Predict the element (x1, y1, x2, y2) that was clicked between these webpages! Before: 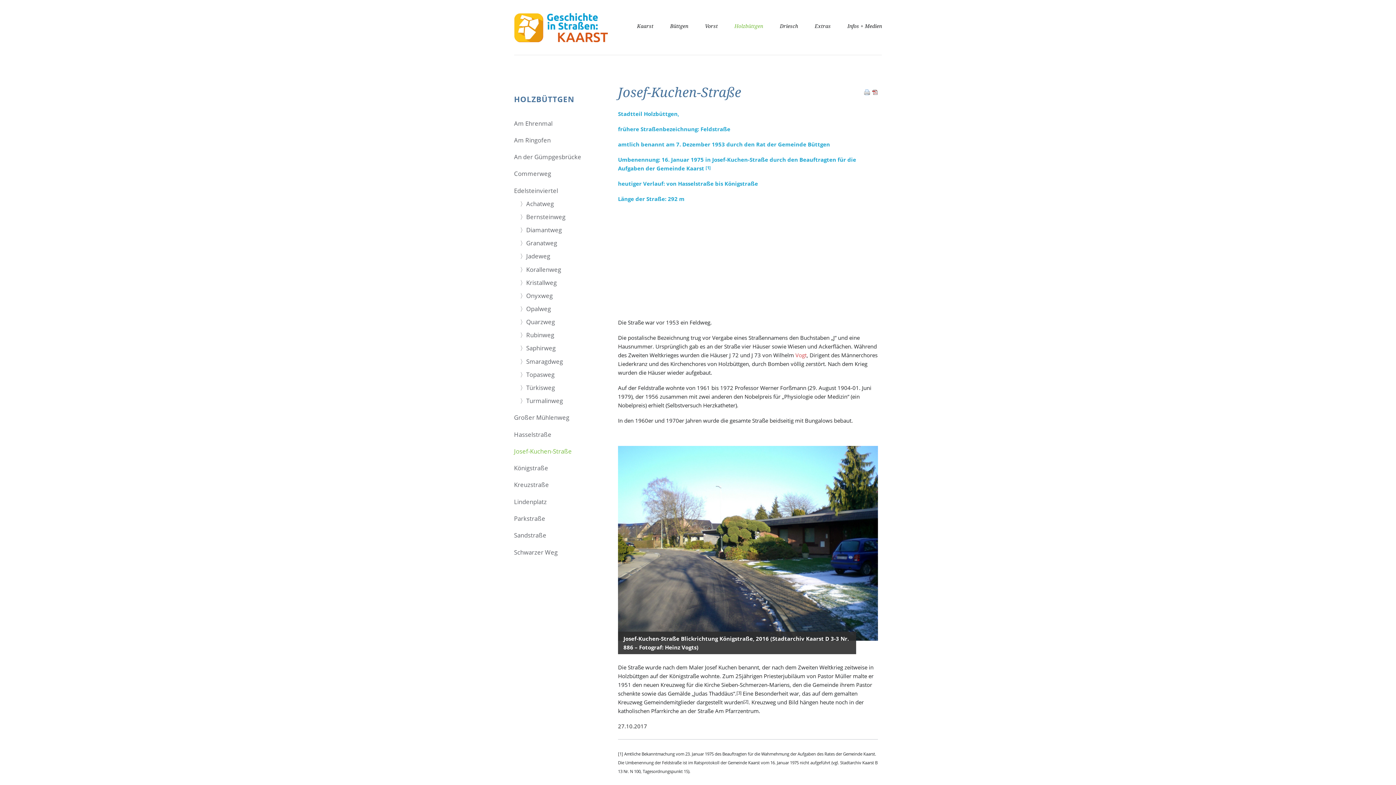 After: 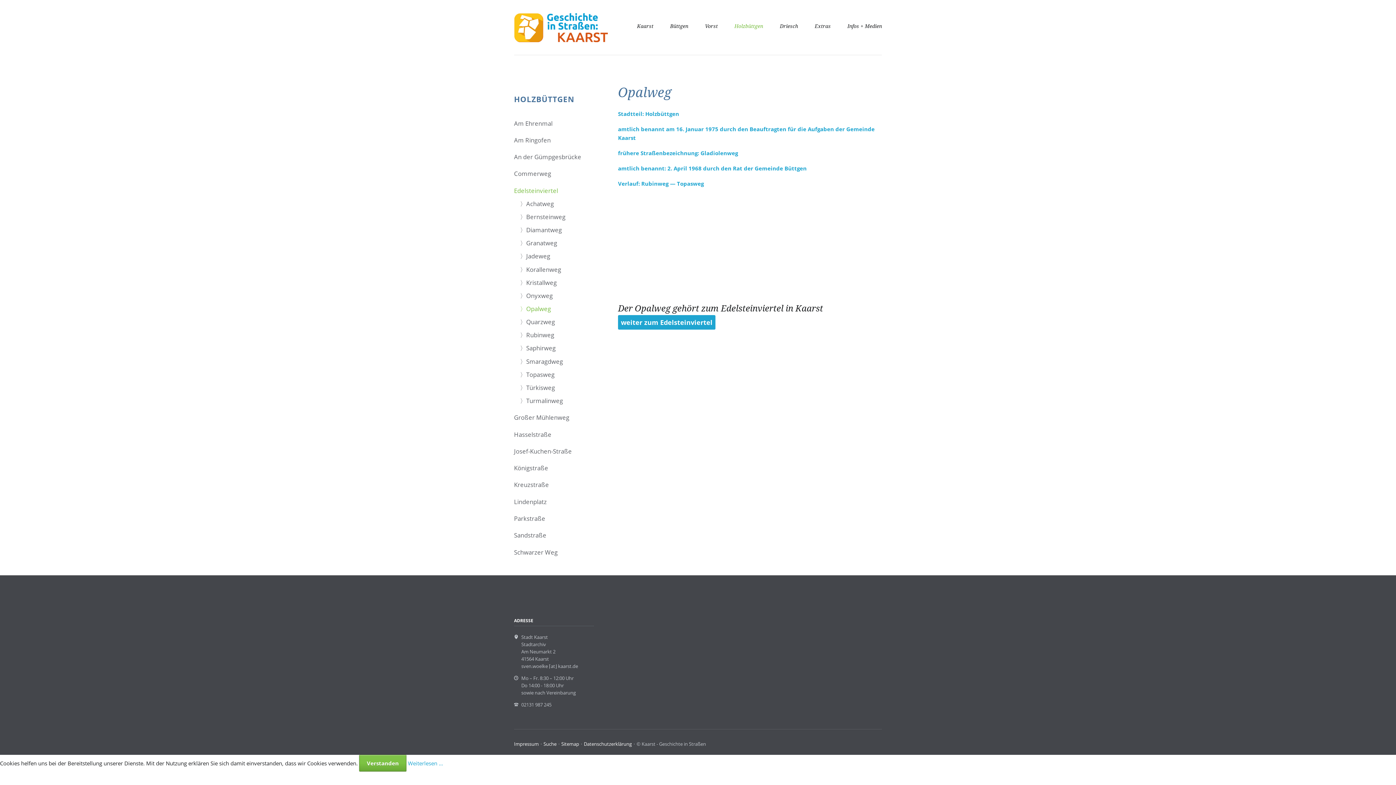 Action: label: 〉Opalweg bbox: (514, 304, 610, 317)